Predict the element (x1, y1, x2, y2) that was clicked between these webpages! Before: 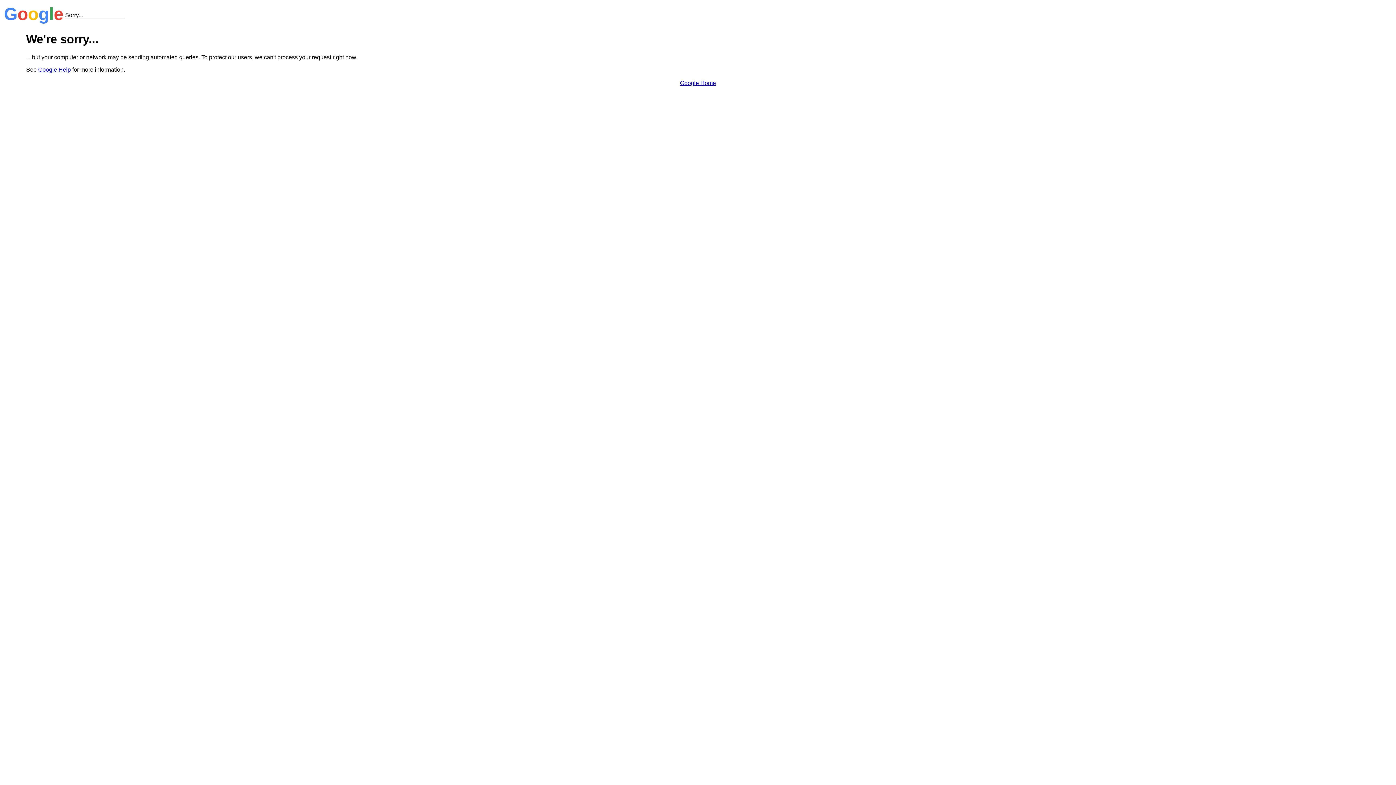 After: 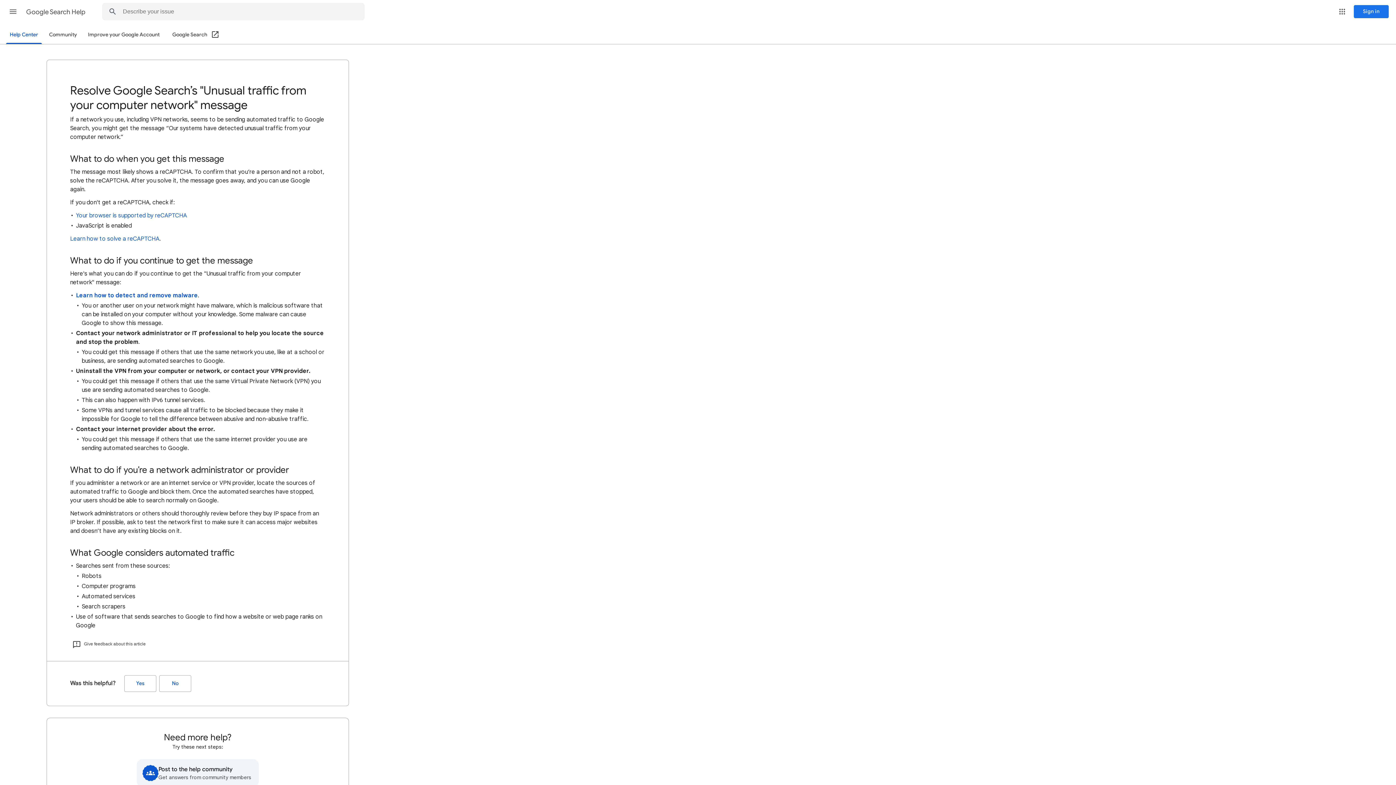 Action: label: Google Help bbox: (38, 66, 70, 72)